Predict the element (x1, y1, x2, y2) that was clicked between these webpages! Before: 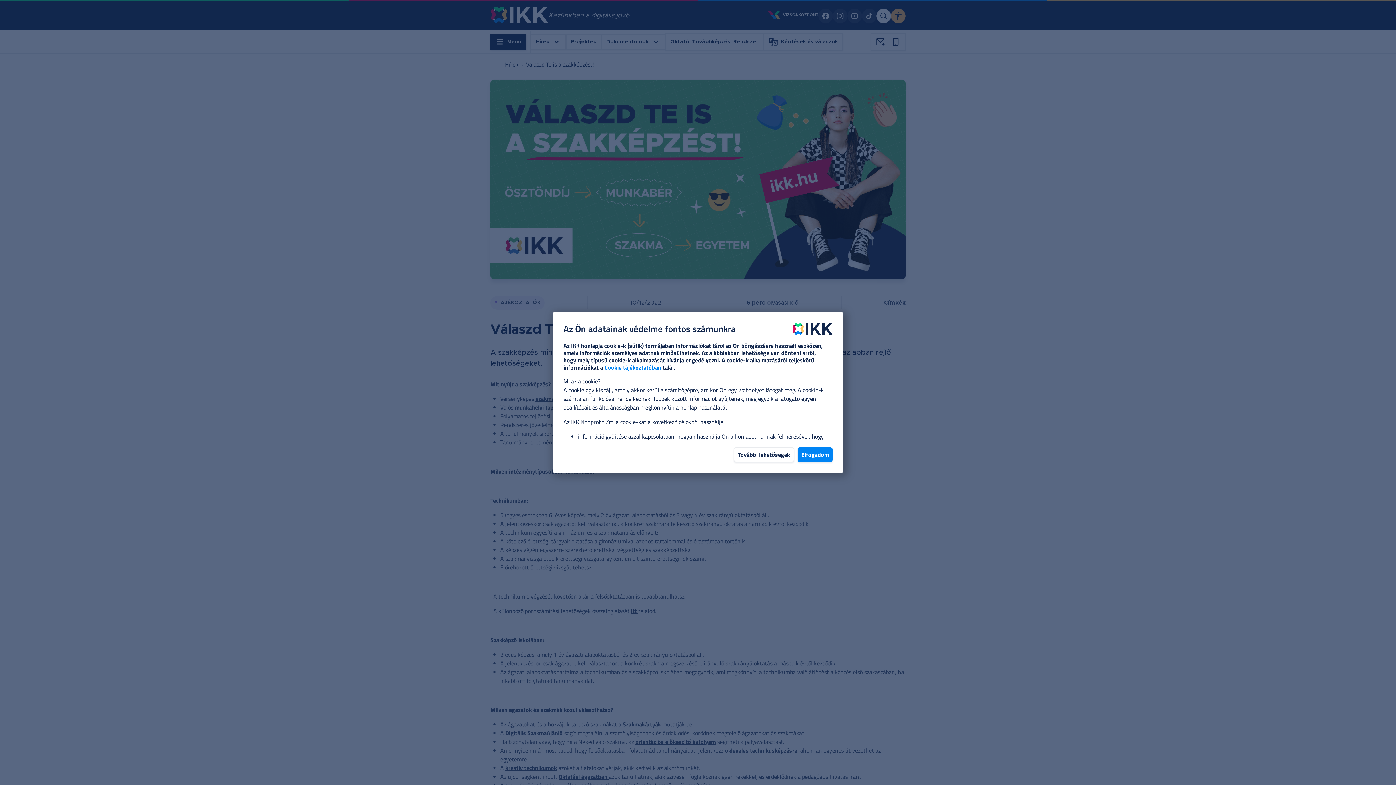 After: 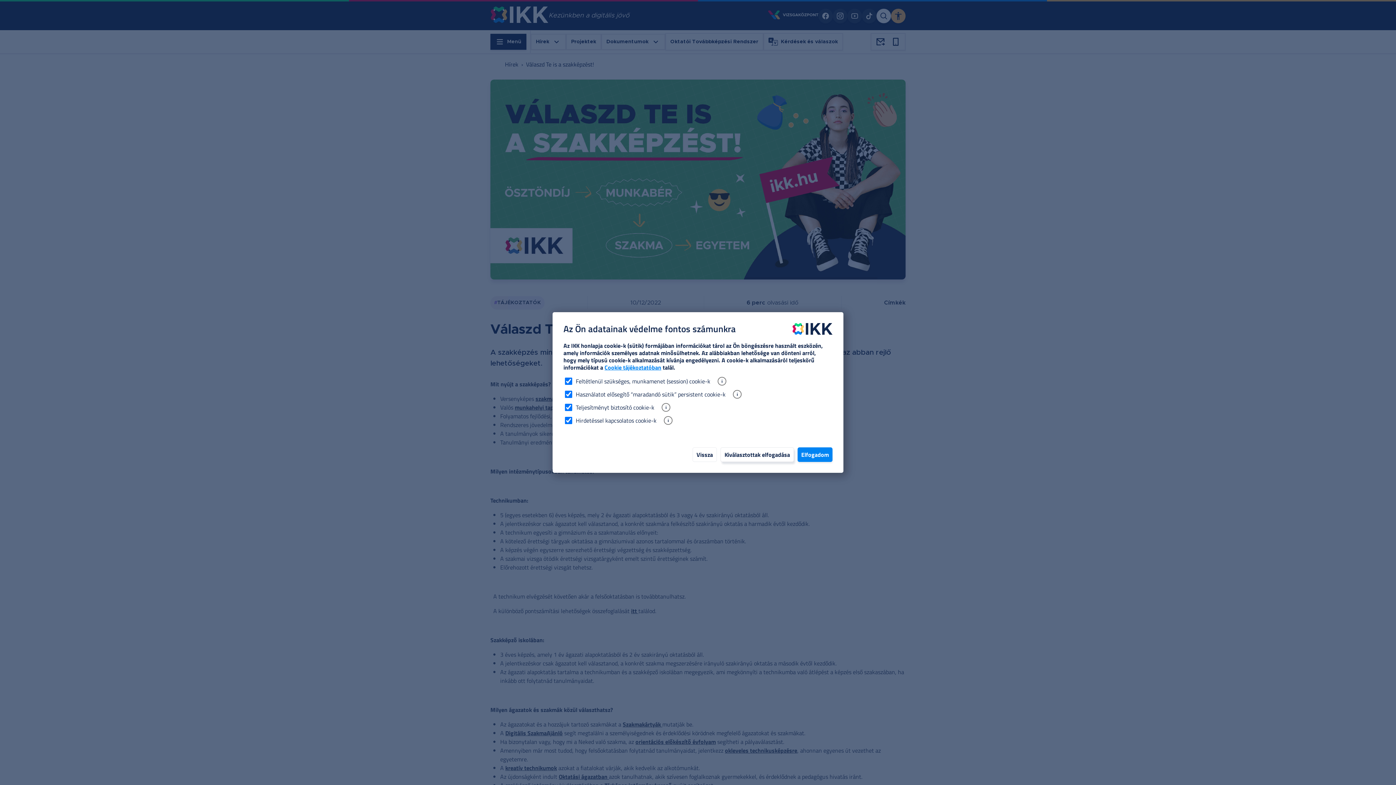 Action: bbox: (734, 447, 794, 462) label: További lehetőségek